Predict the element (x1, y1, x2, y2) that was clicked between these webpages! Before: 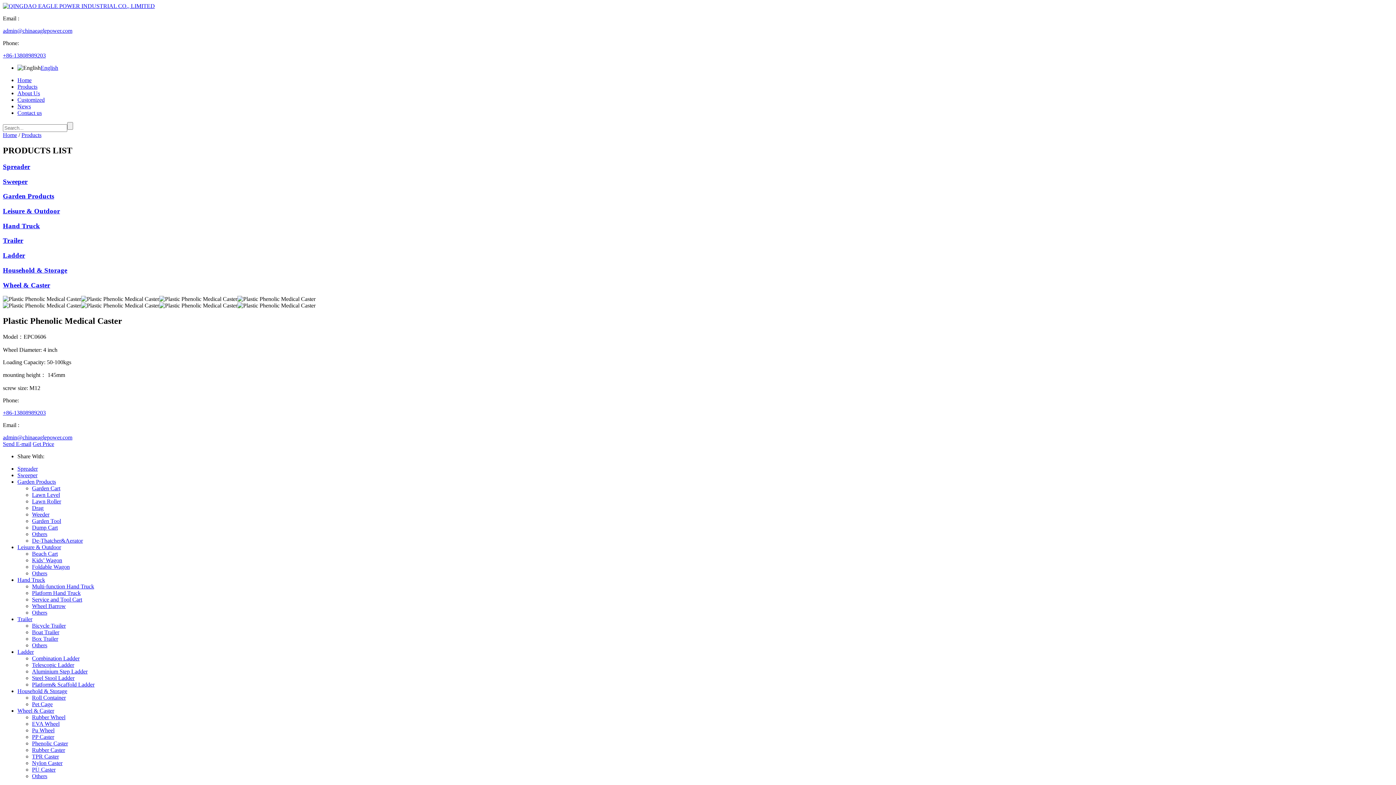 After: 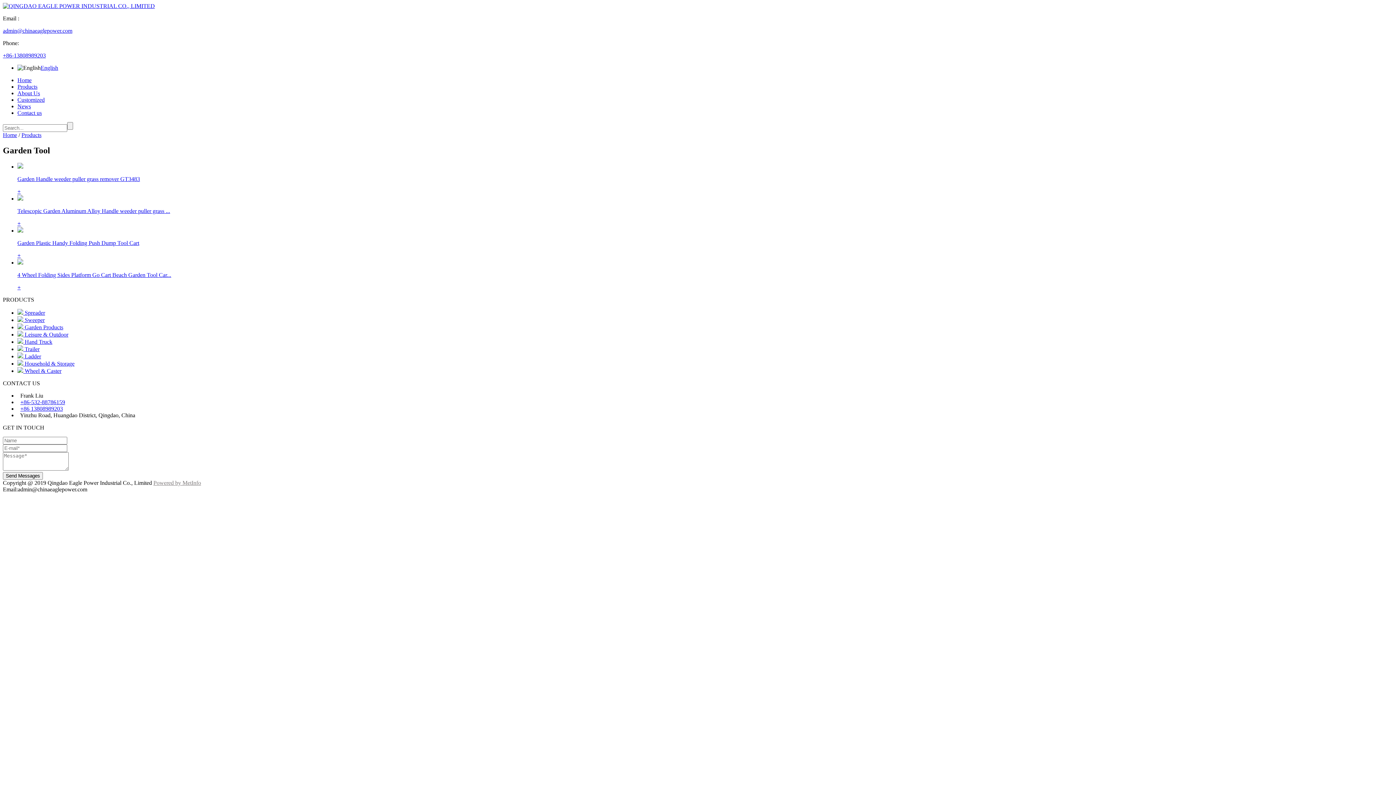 Action: bbox: (32, 518, 61, 524) label: Garden Tool